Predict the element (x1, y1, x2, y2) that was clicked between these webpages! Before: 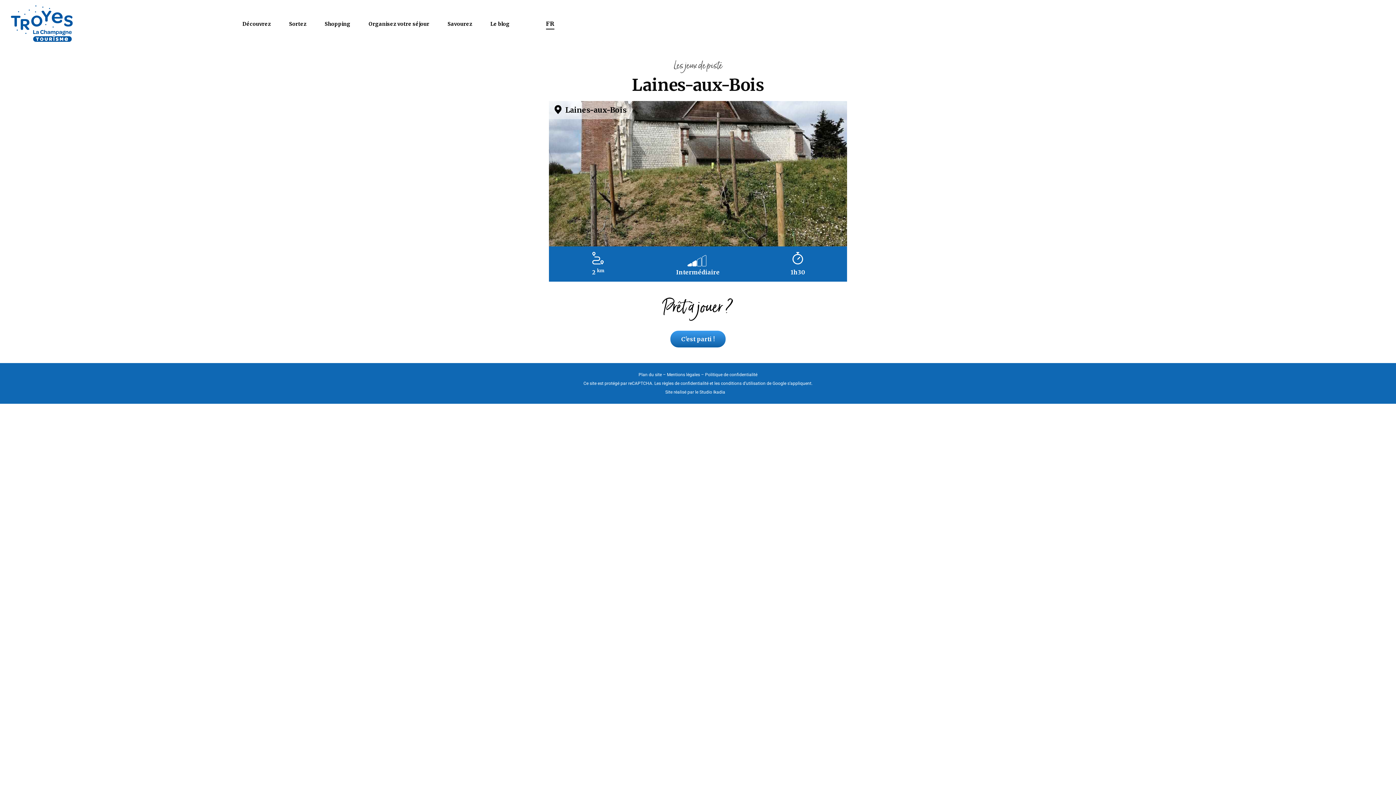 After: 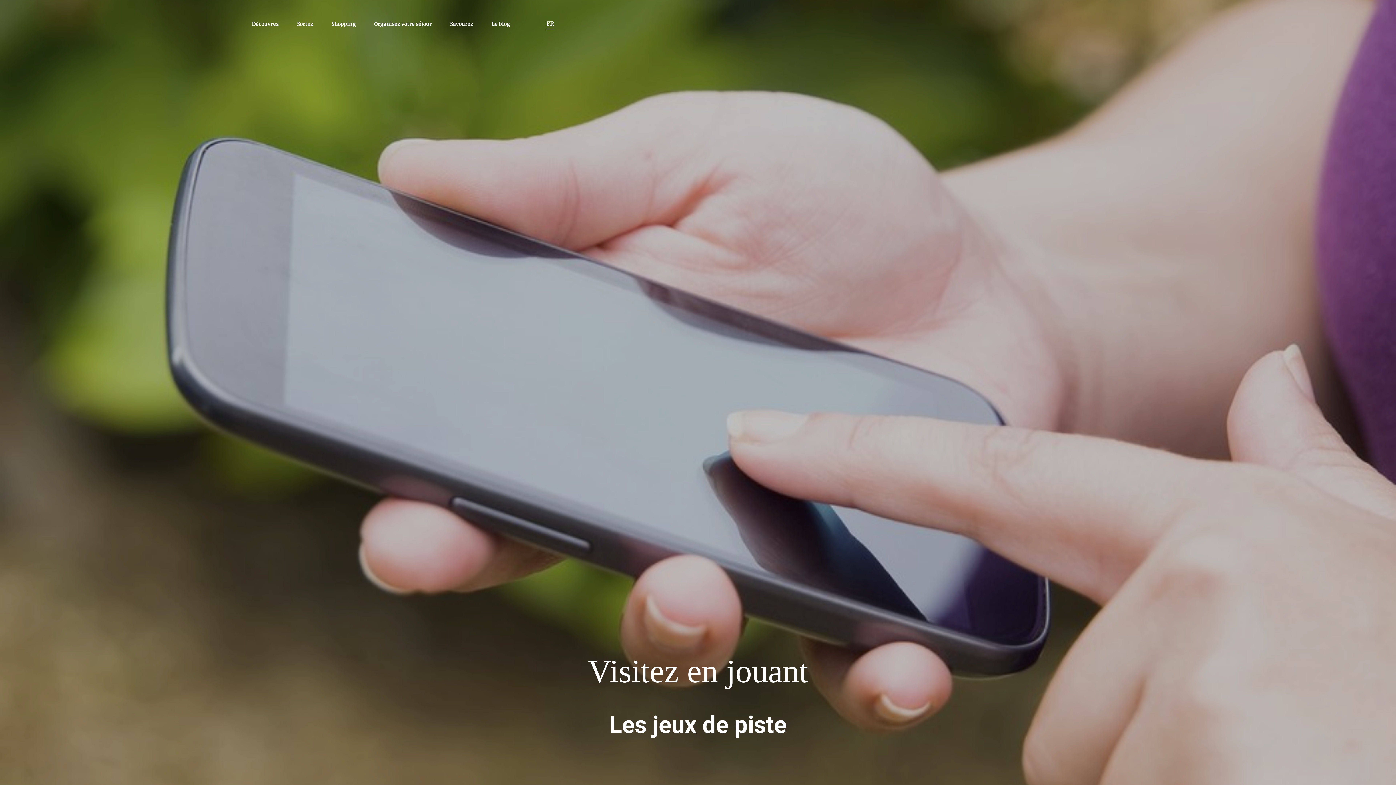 Action: bbox: (10, 5, 72, 41)